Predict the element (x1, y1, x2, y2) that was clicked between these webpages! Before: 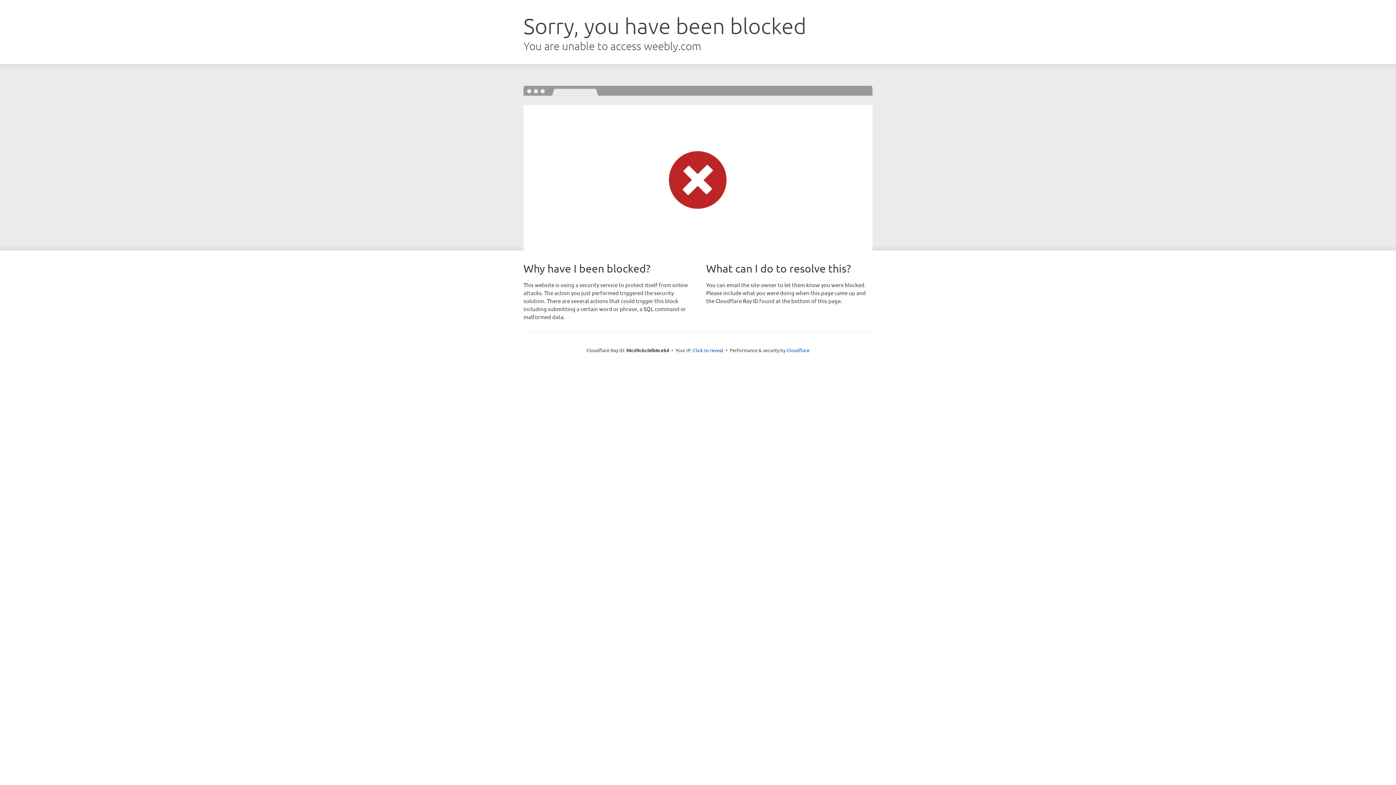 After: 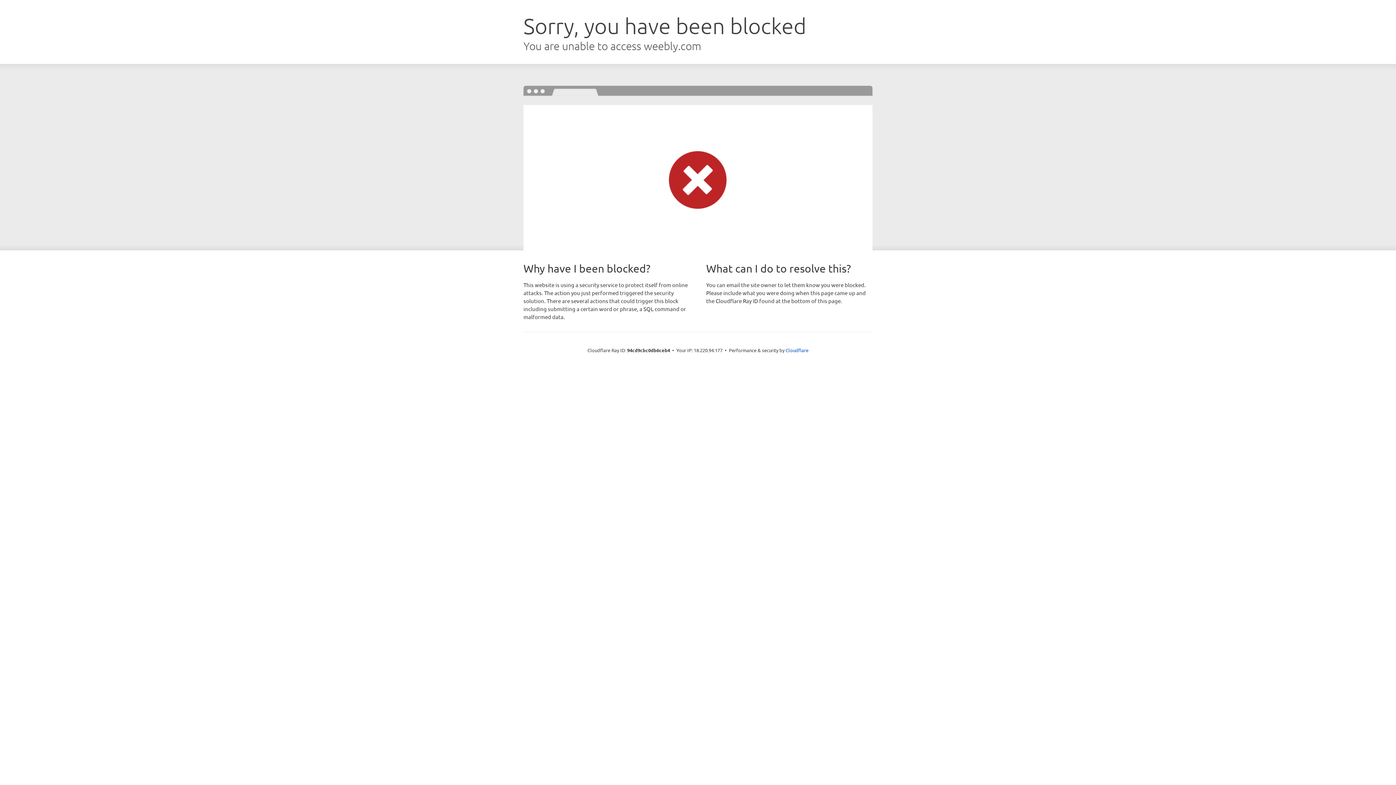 Action: label: Click to reveal bbox: (693, 346, 723, 353)